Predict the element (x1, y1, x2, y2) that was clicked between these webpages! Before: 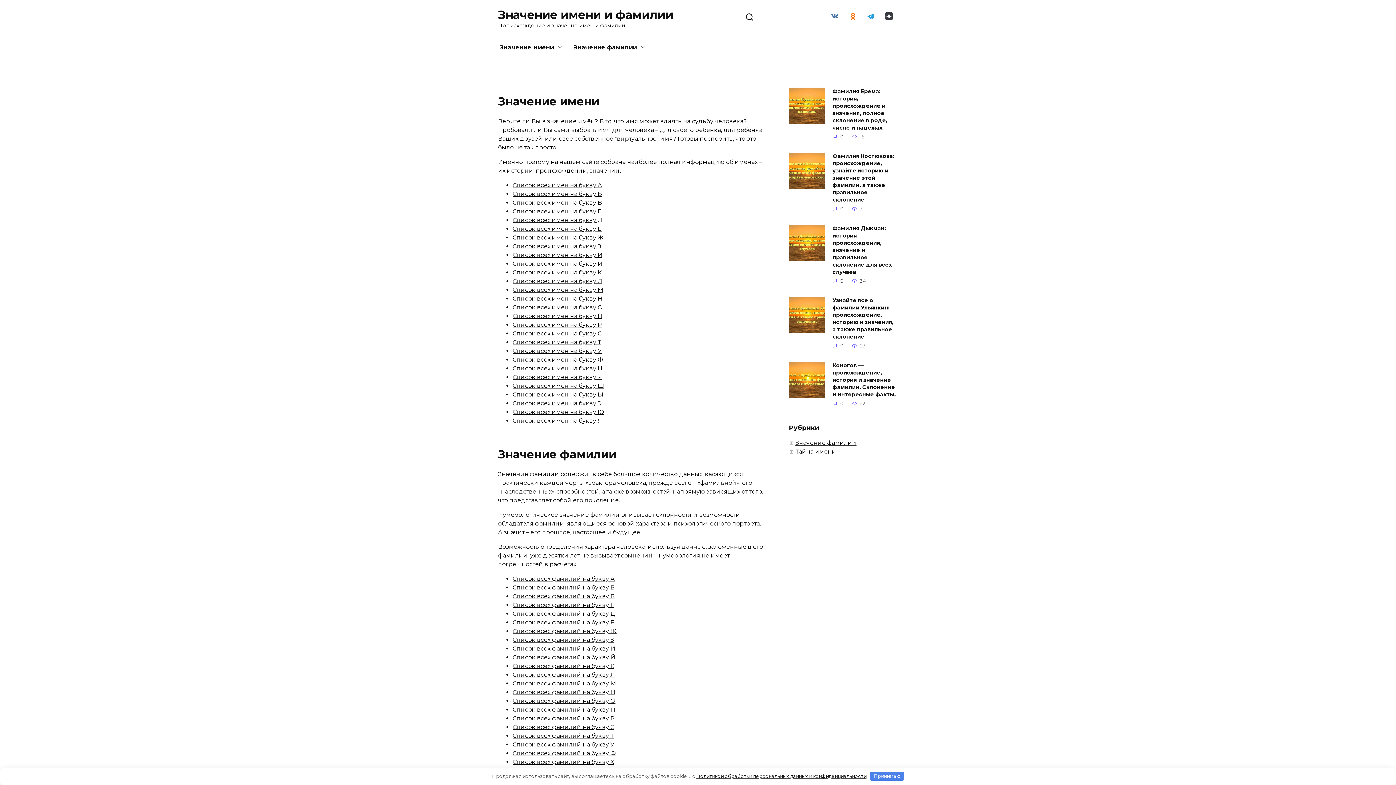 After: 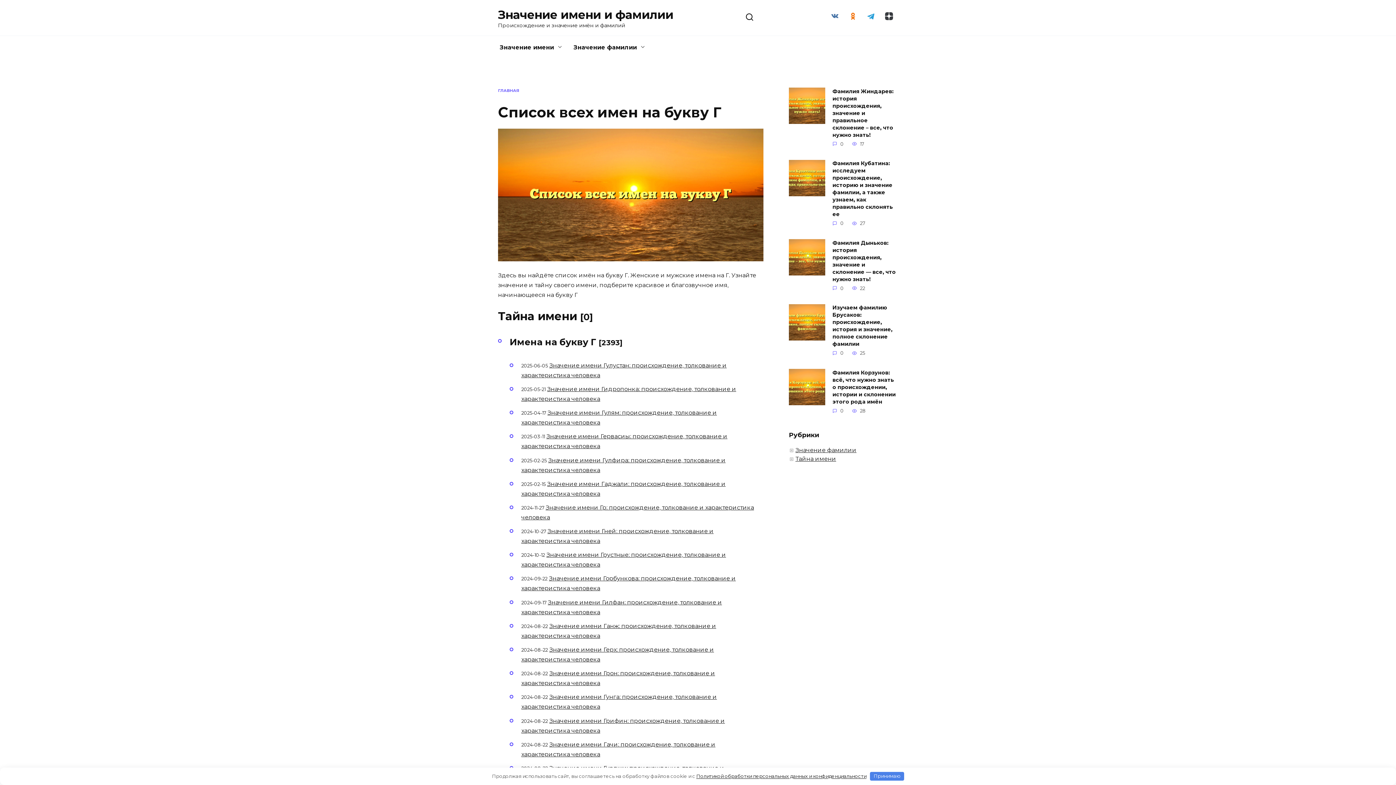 Action: bbox: (512, 208, 601, 214) label: Список всех имен на букву Г